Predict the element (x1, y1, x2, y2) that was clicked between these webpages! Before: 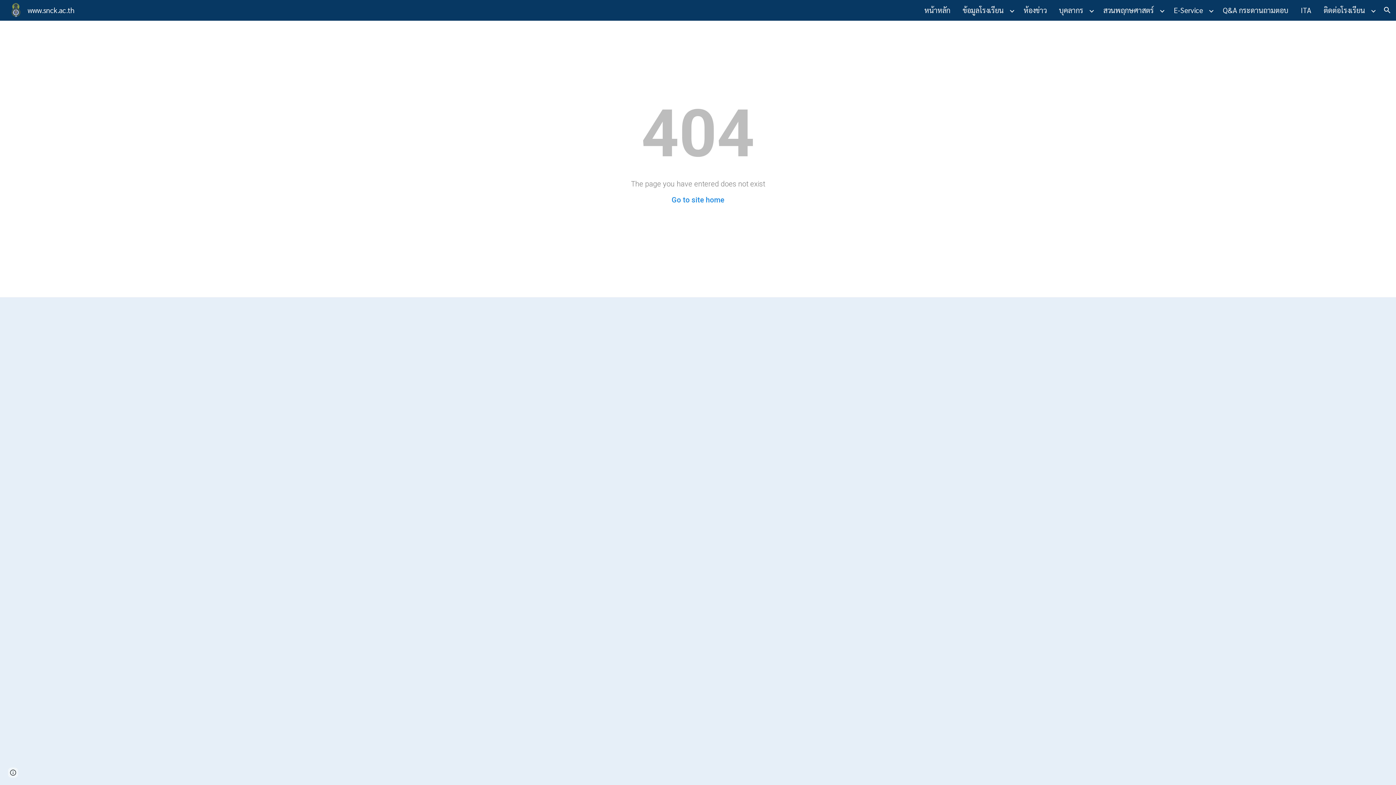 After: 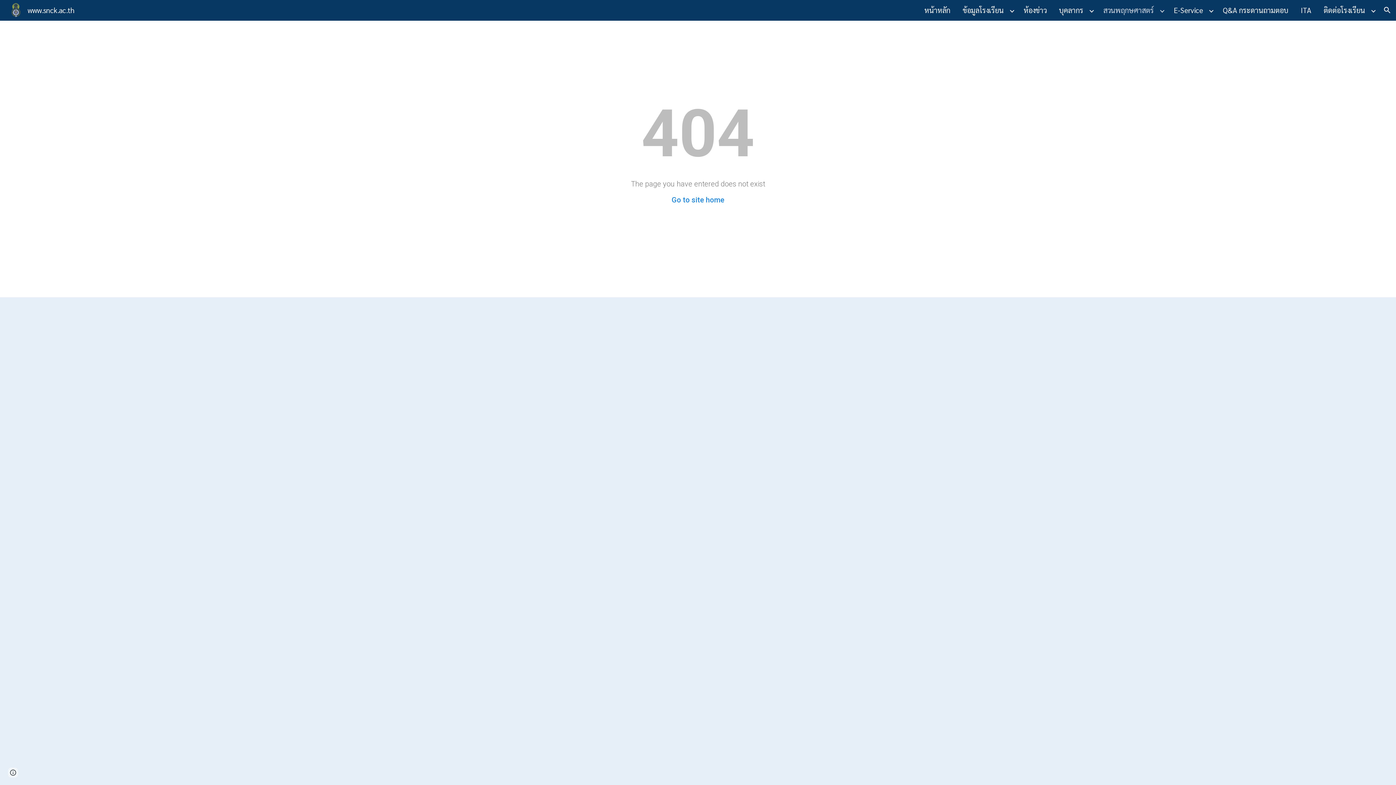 Action: bbox: (1100, 3, 1157, 17) label: สวนพฤกษศาสตร์